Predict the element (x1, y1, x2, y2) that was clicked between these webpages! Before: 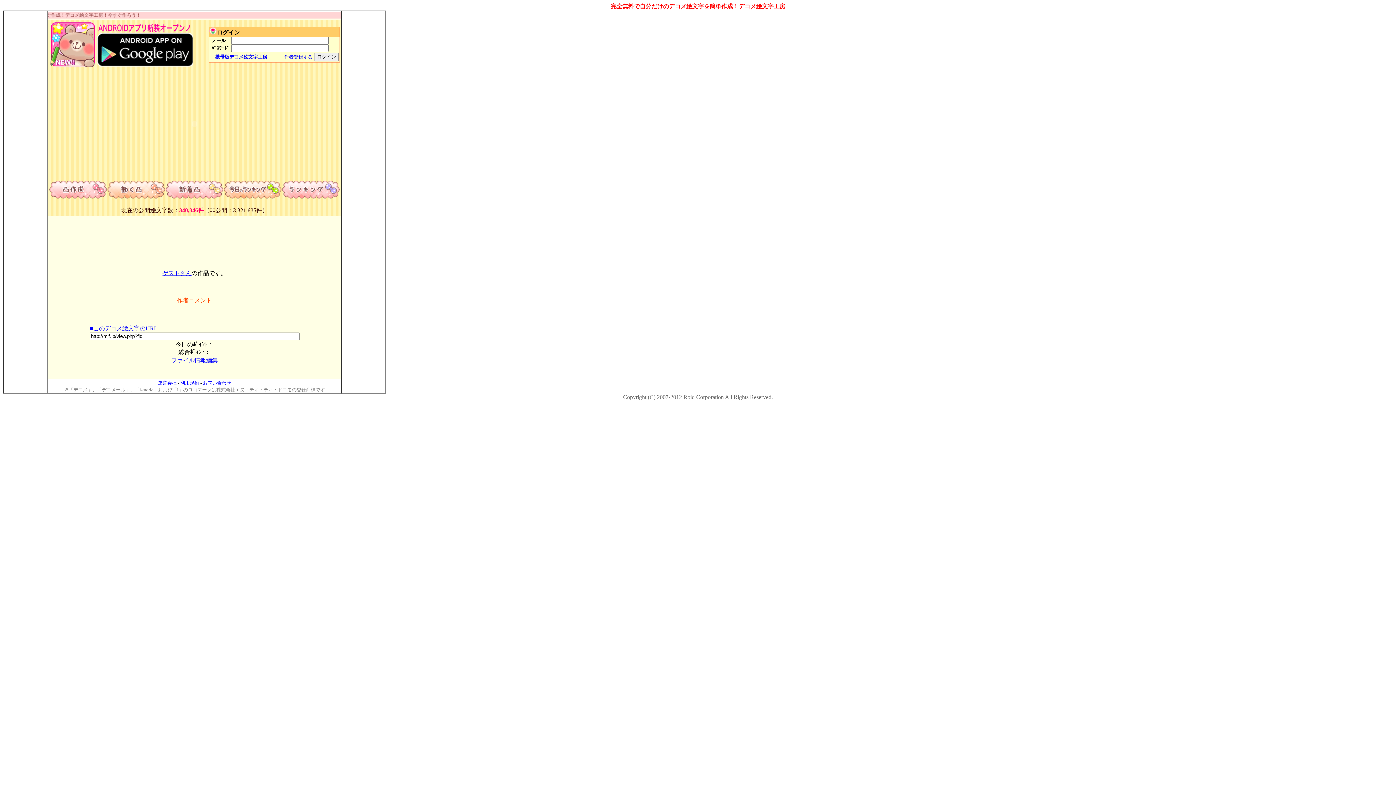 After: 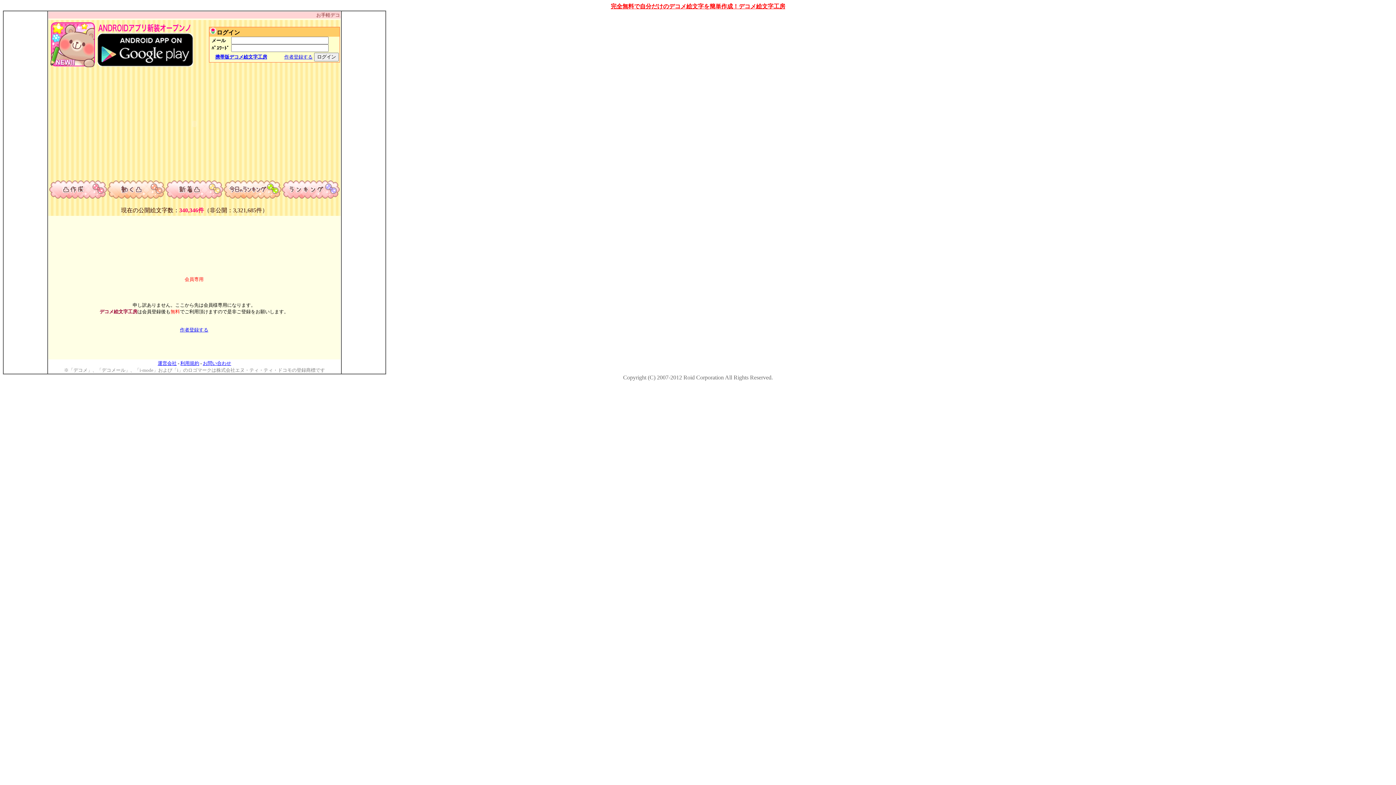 Action: label: 動くデコ bbox: (107, 180, 165, 199)